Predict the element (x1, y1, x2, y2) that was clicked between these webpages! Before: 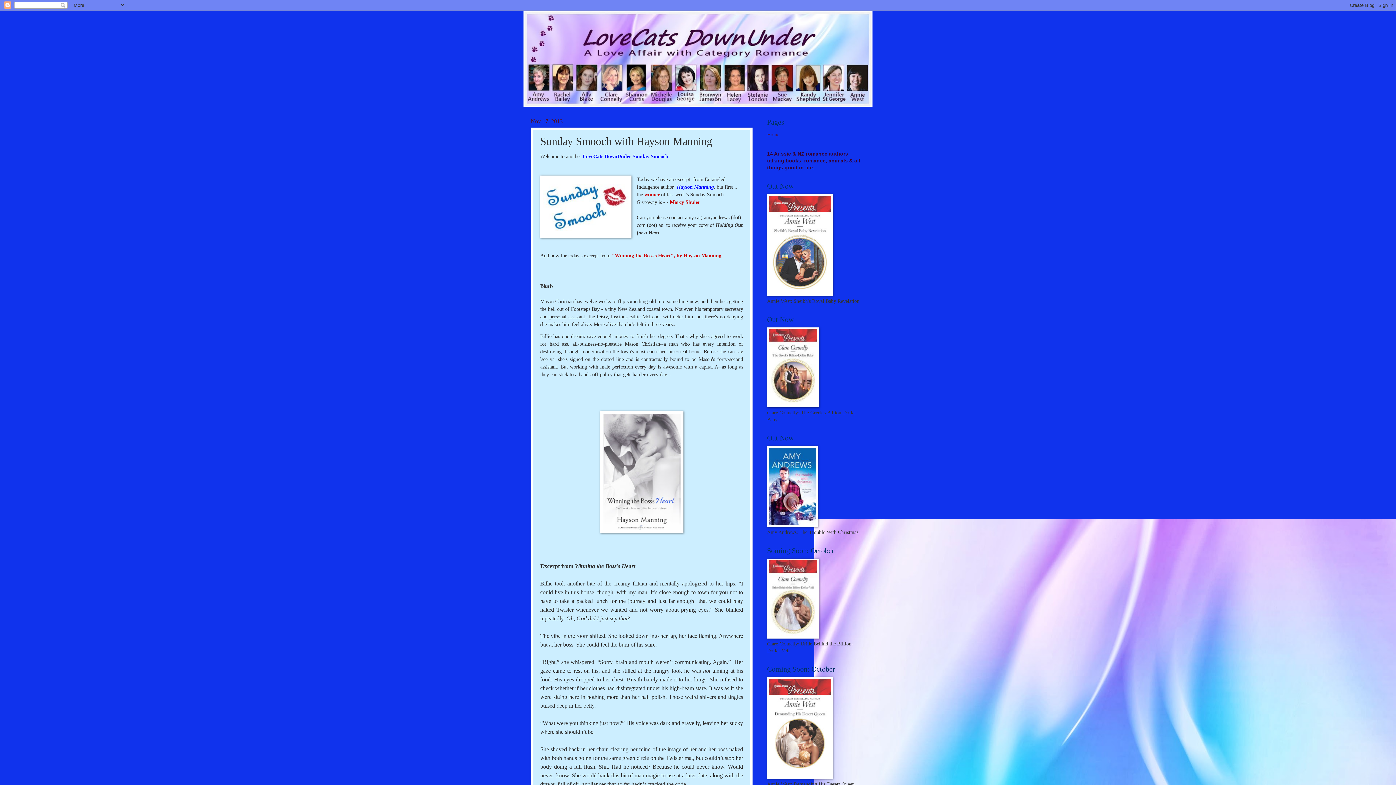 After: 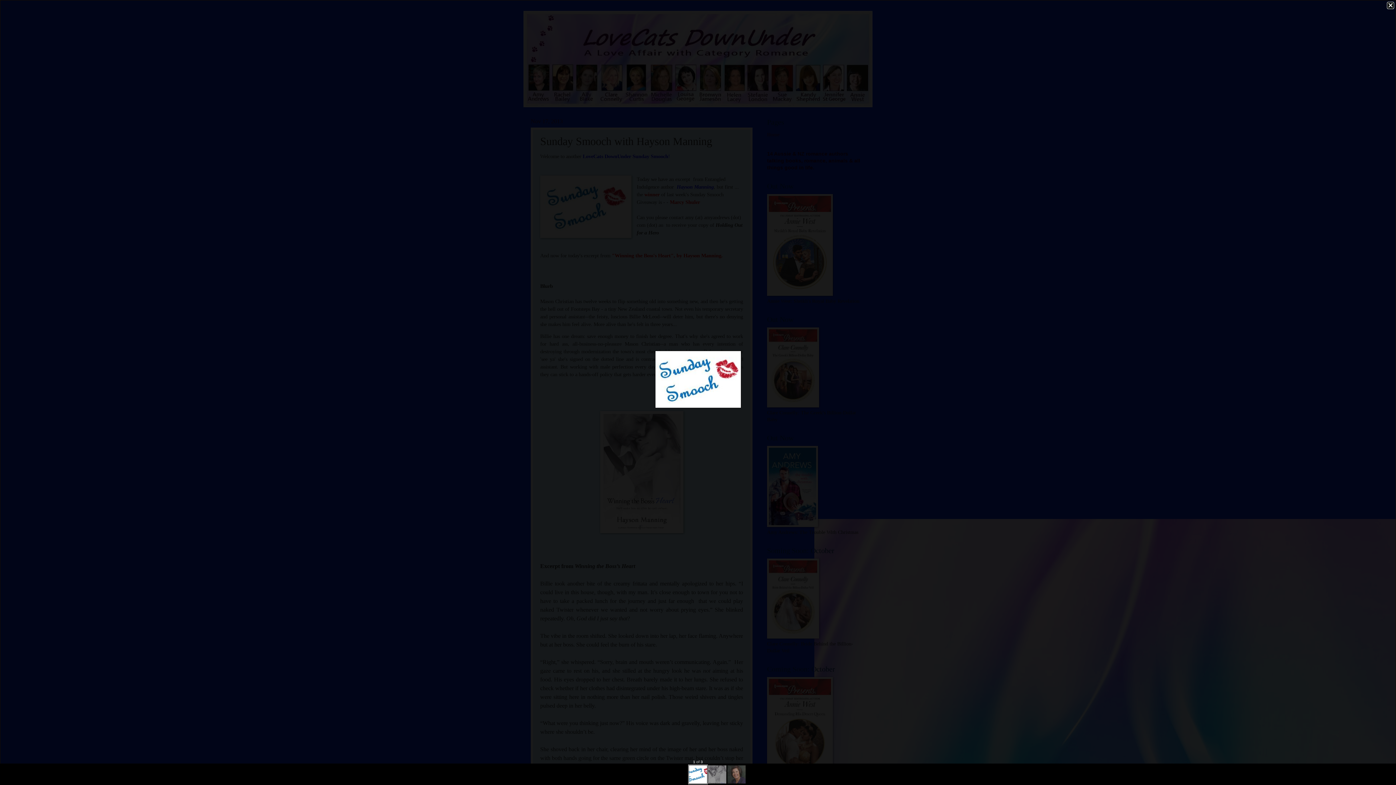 Action: bbox: (540, 175, 631, 240)